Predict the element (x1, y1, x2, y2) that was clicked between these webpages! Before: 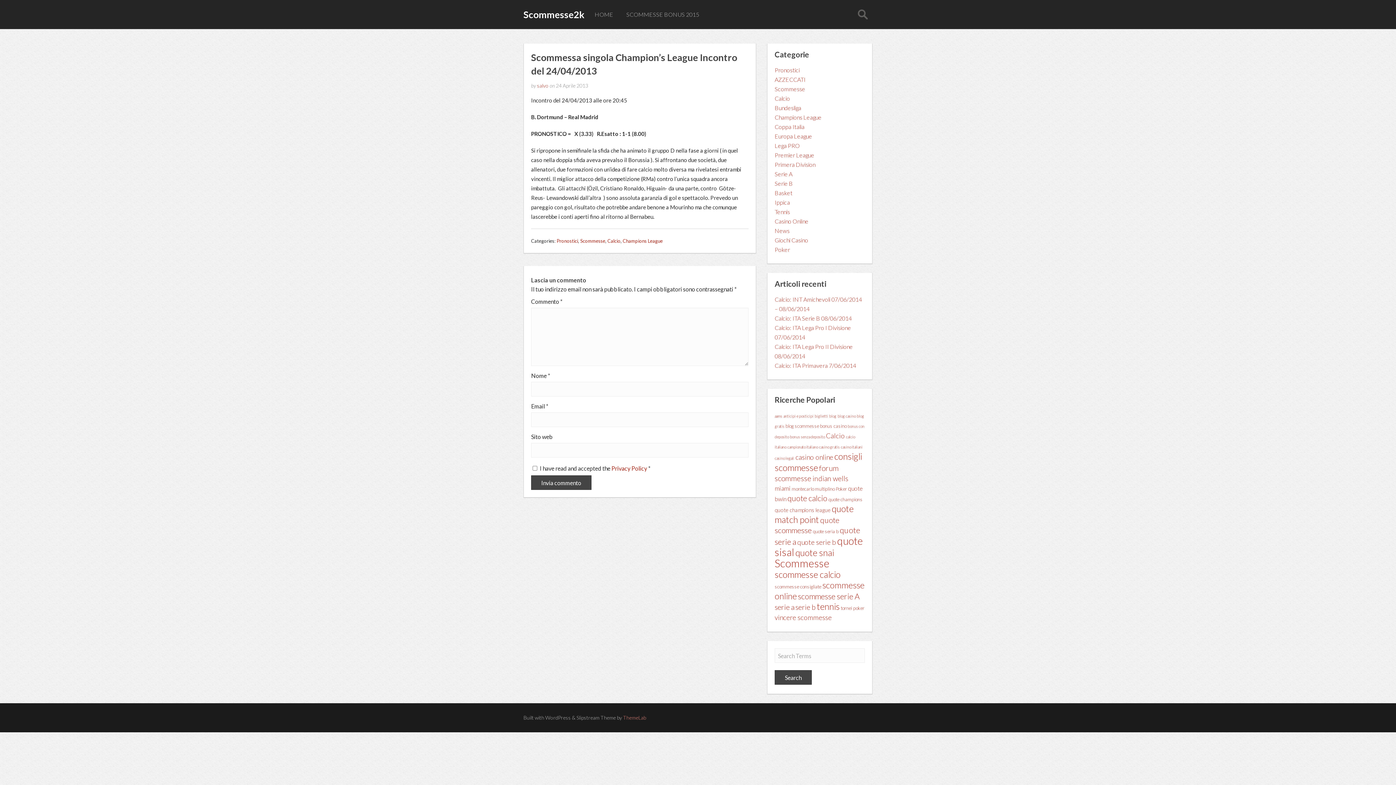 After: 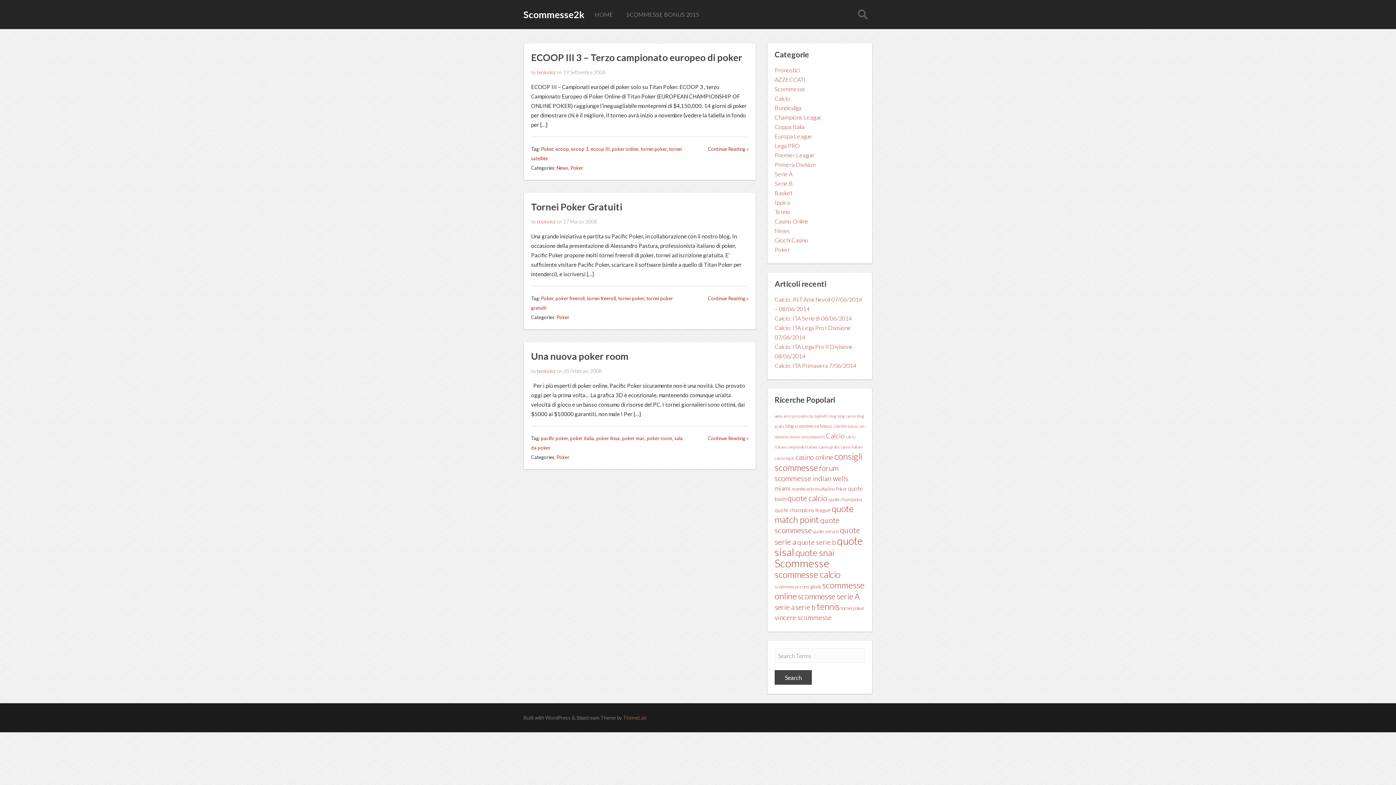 Action: label: Poker bbox: (774, 246, 790, 253)